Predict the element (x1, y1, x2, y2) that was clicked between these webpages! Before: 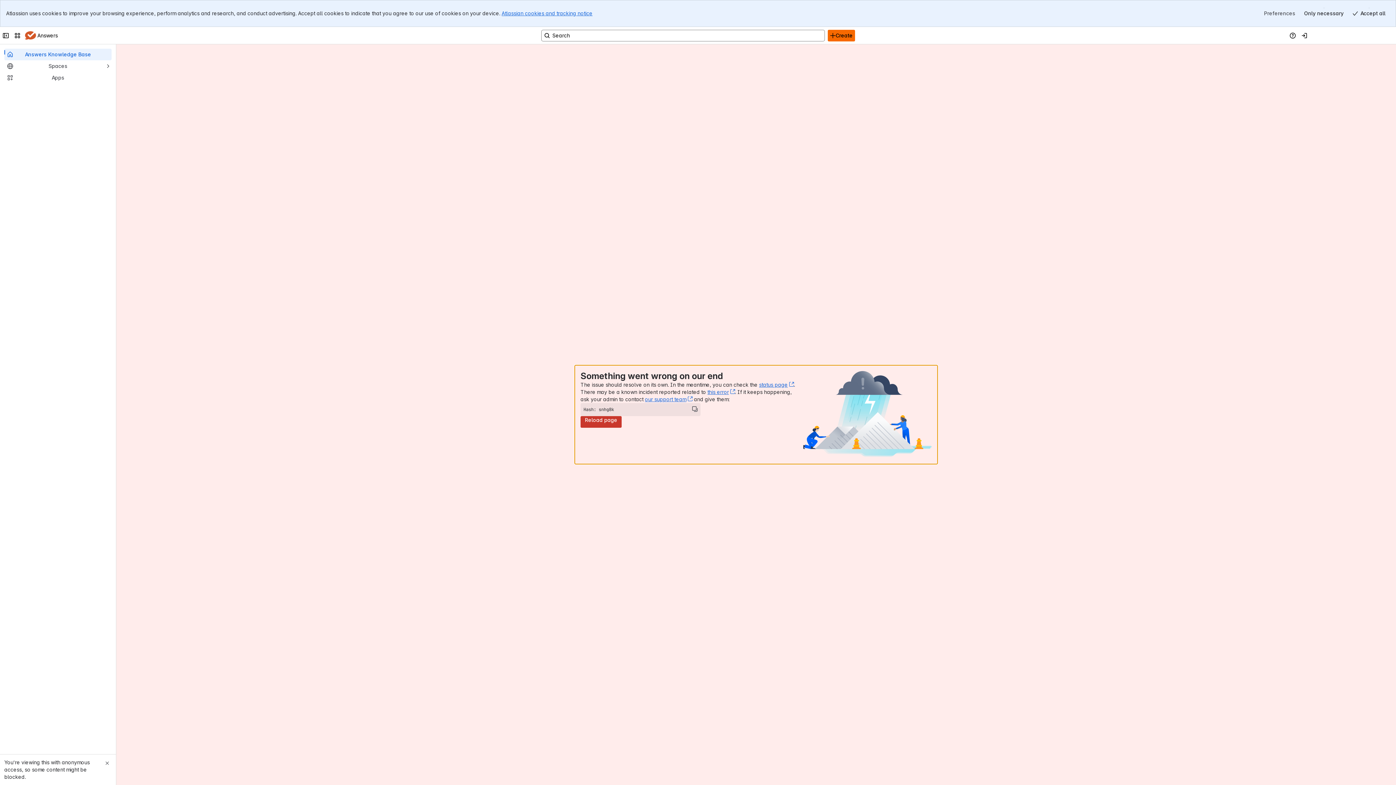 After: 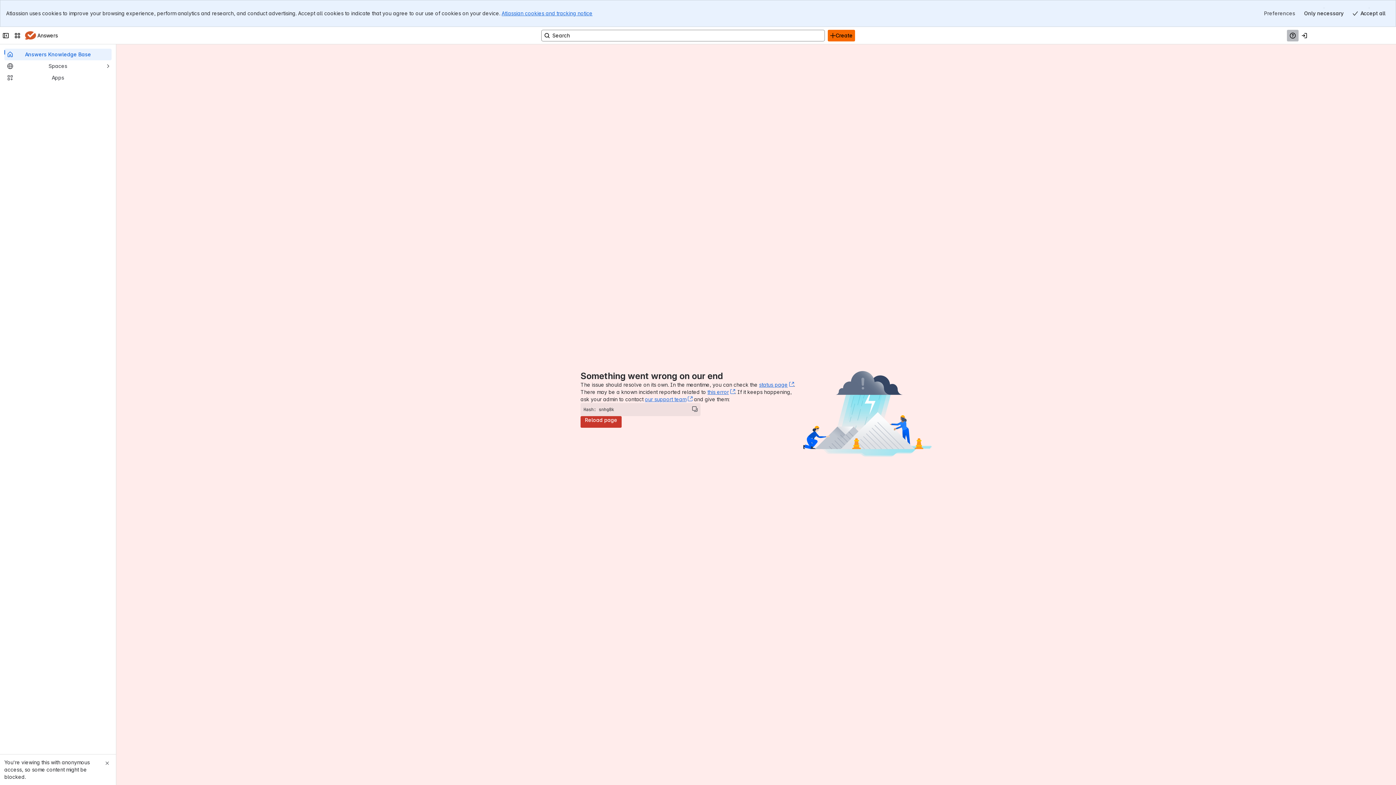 Action: bbox: (1287, 2, 1298, 14) label: Help